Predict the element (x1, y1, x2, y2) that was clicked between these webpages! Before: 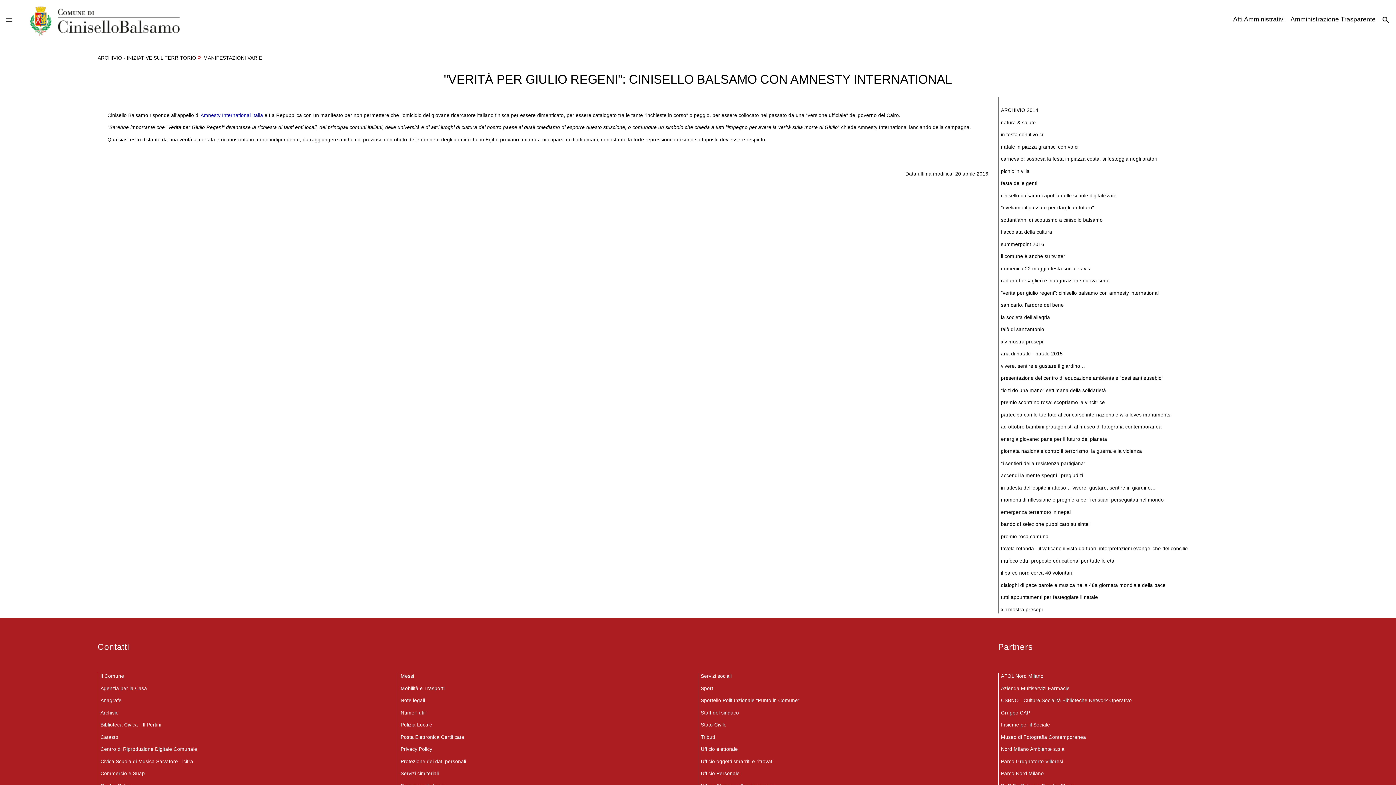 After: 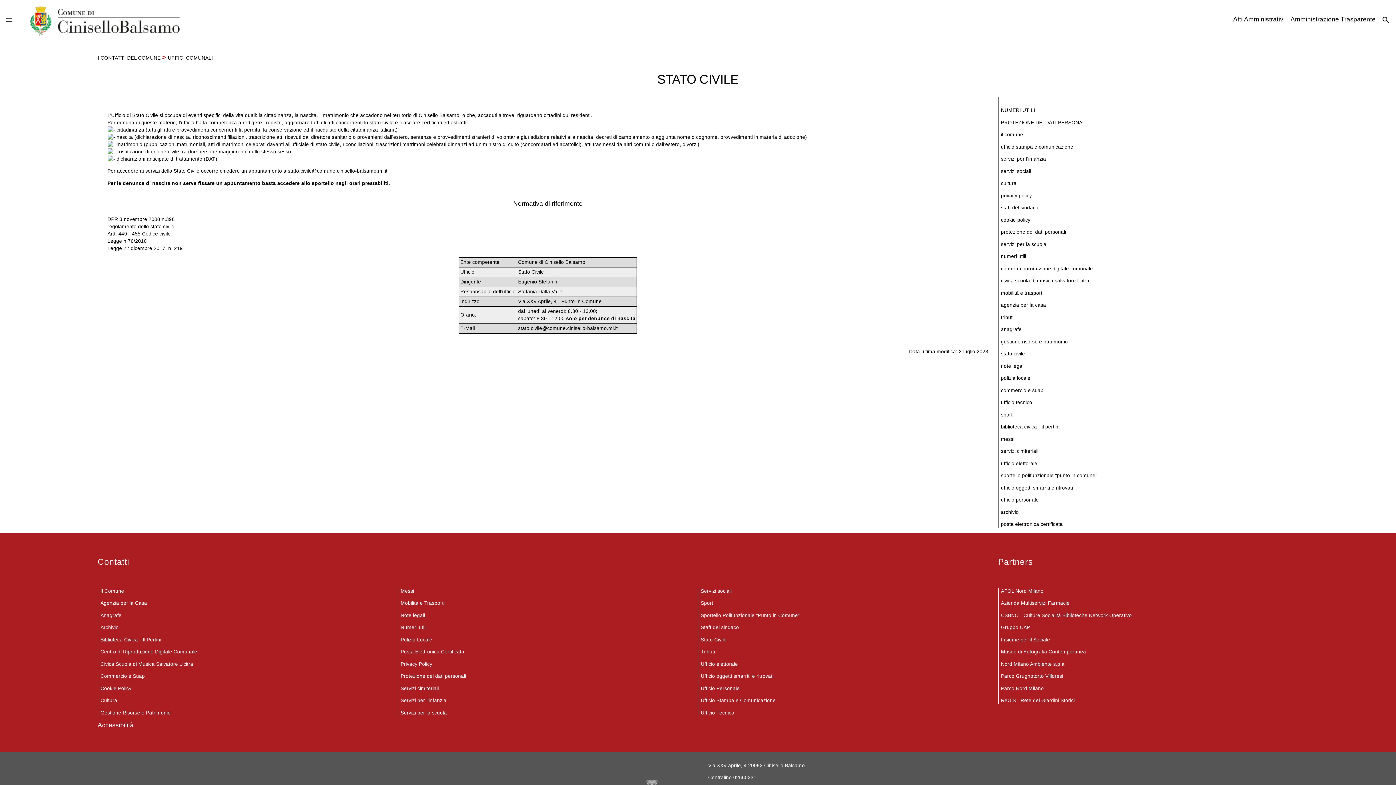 Action: label: Stato Civile bbox: (700, 722, 726, 728)